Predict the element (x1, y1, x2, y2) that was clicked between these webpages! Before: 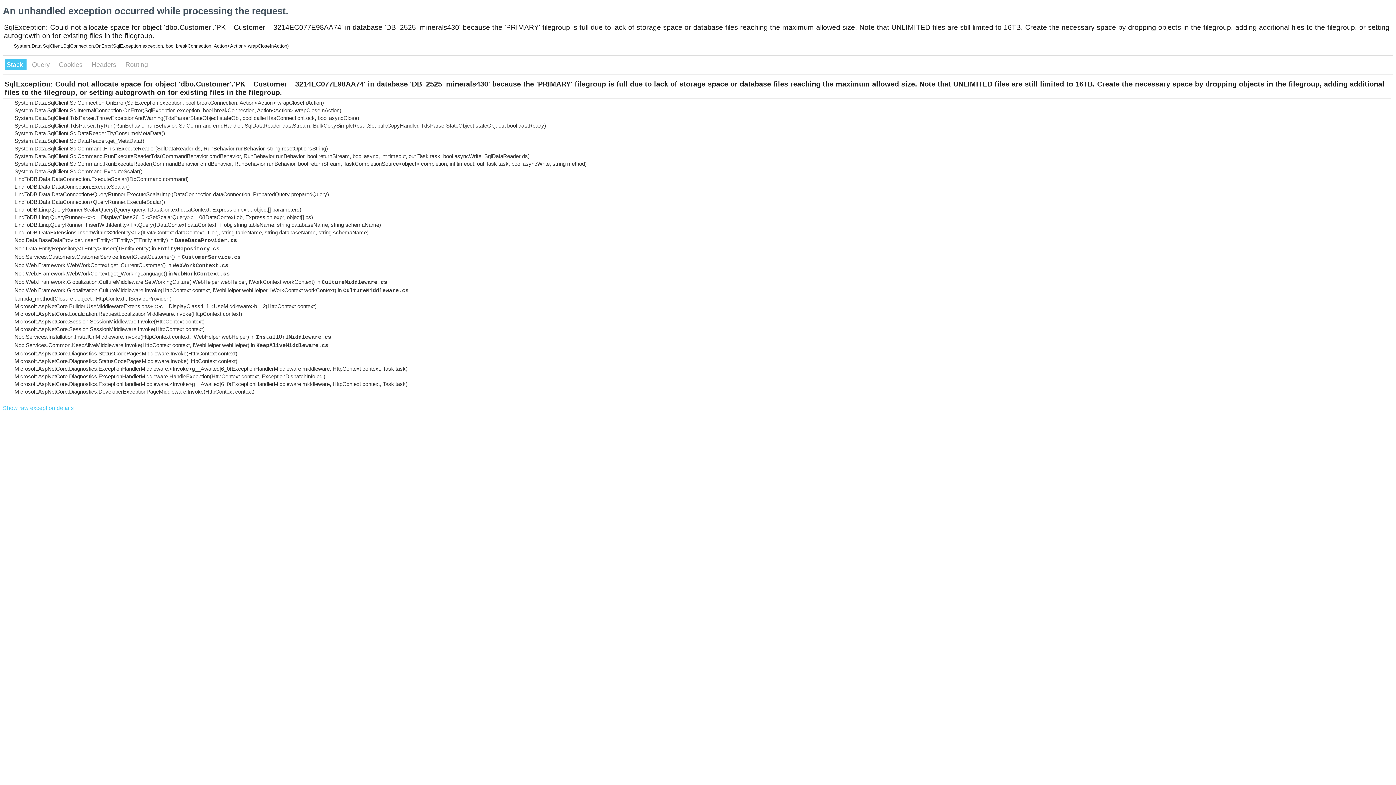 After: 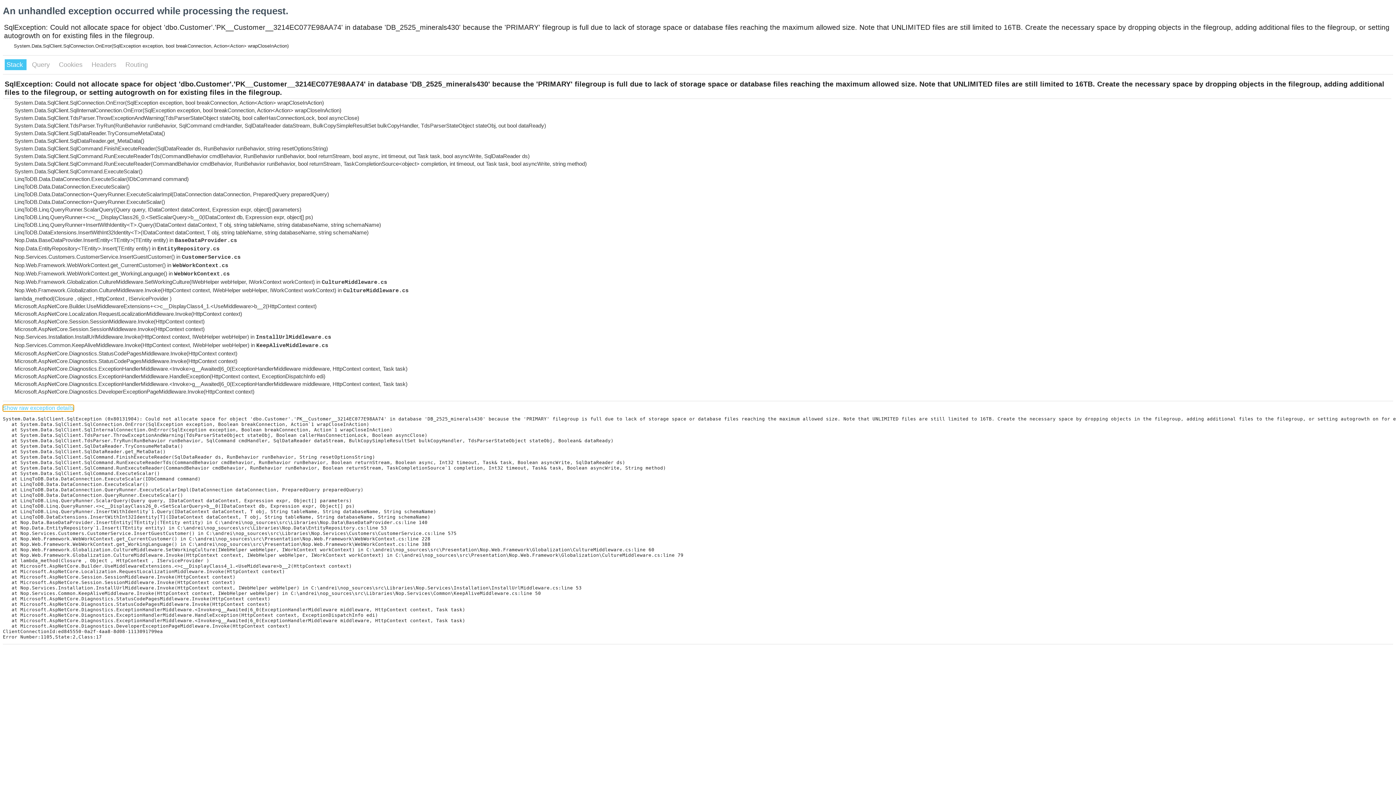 Action: label: Show raw exception details bbox: (2, 405, 73, 411)